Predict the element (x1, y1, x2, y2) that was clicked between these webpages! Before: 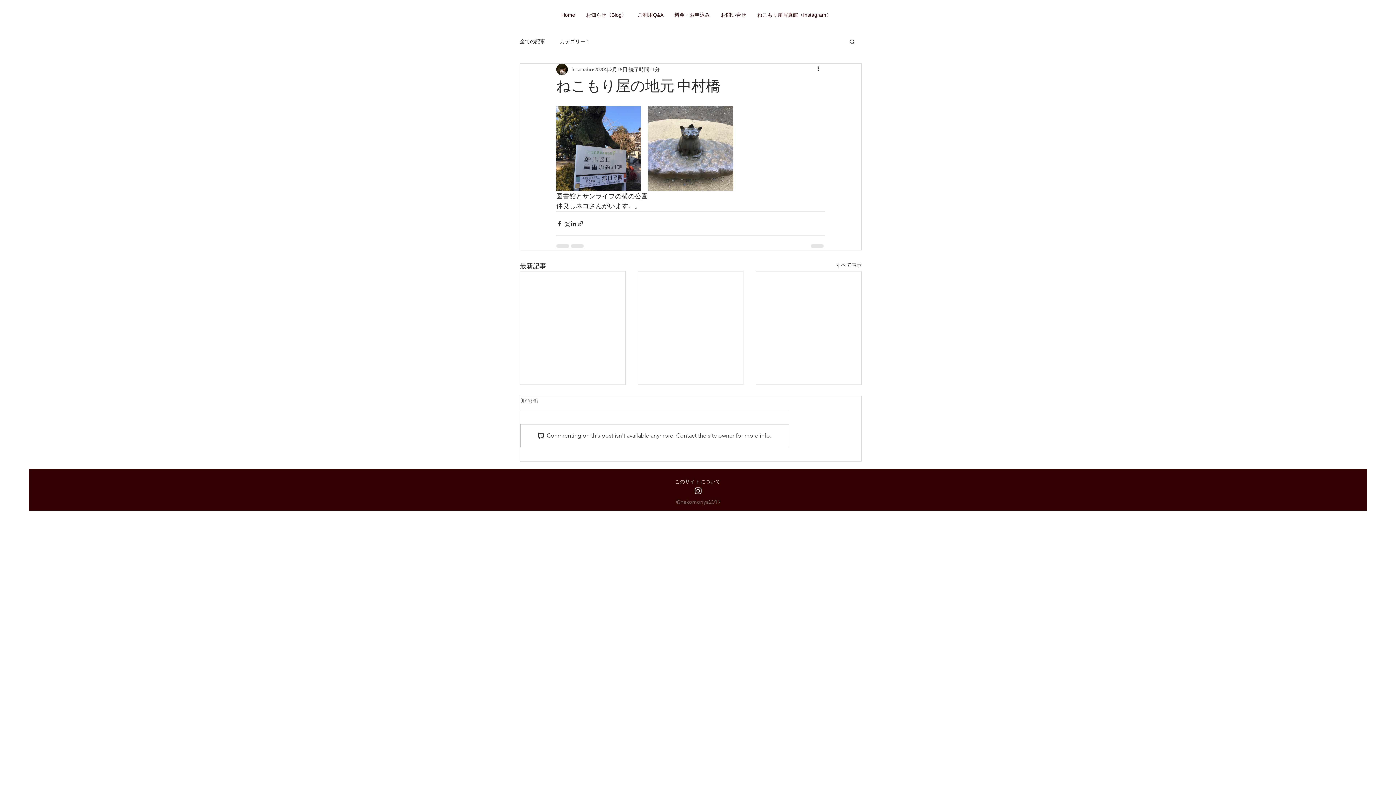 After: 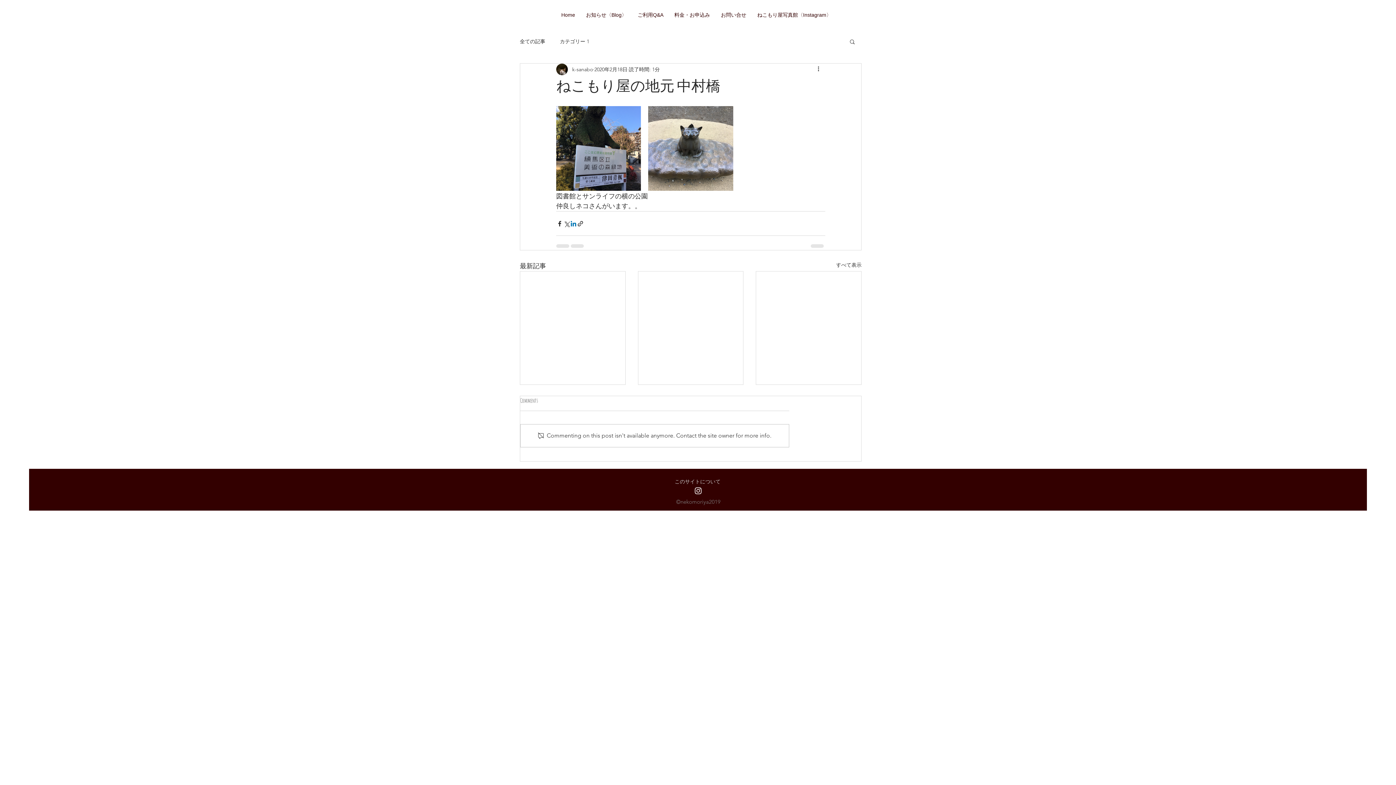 Action: label: LinkedIn でシェア bbox: (570, 220, 577, 227)